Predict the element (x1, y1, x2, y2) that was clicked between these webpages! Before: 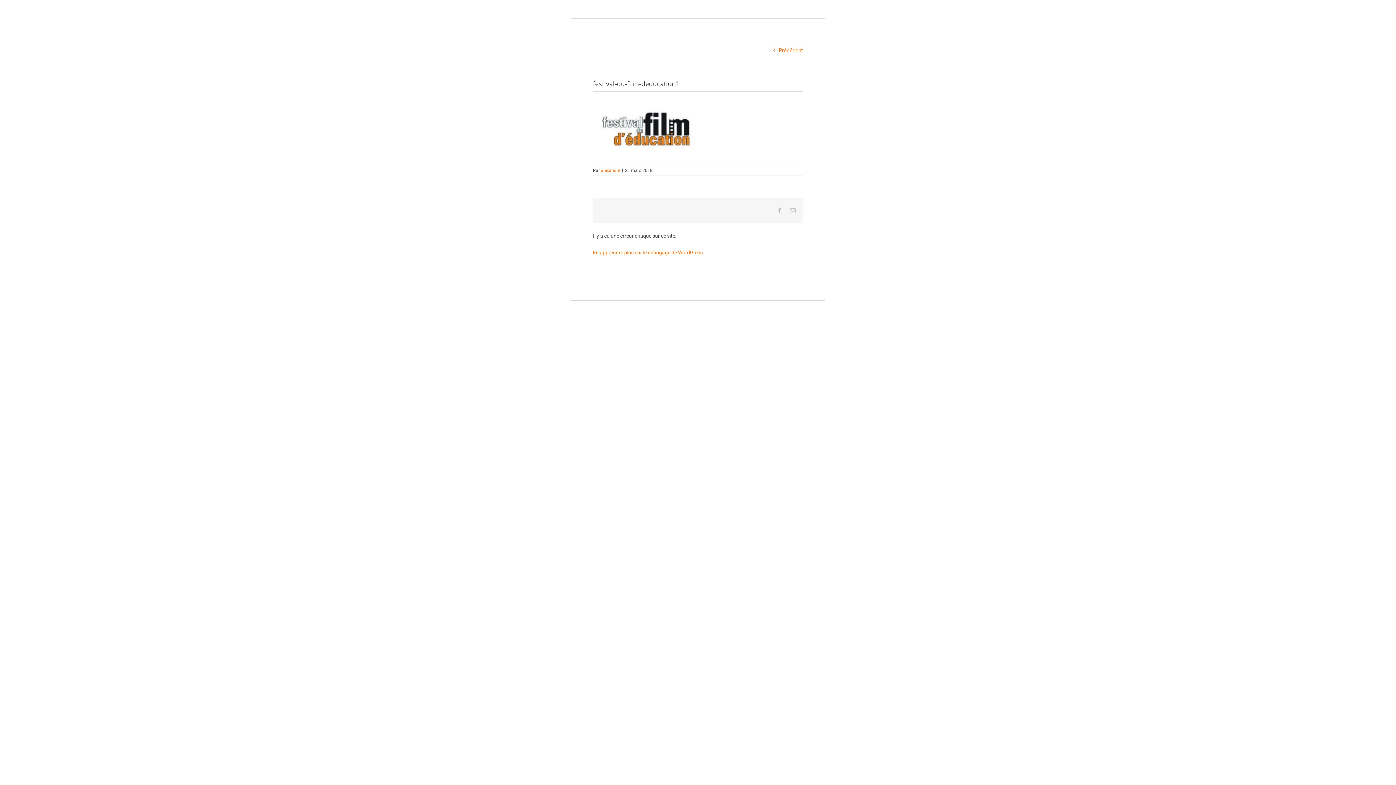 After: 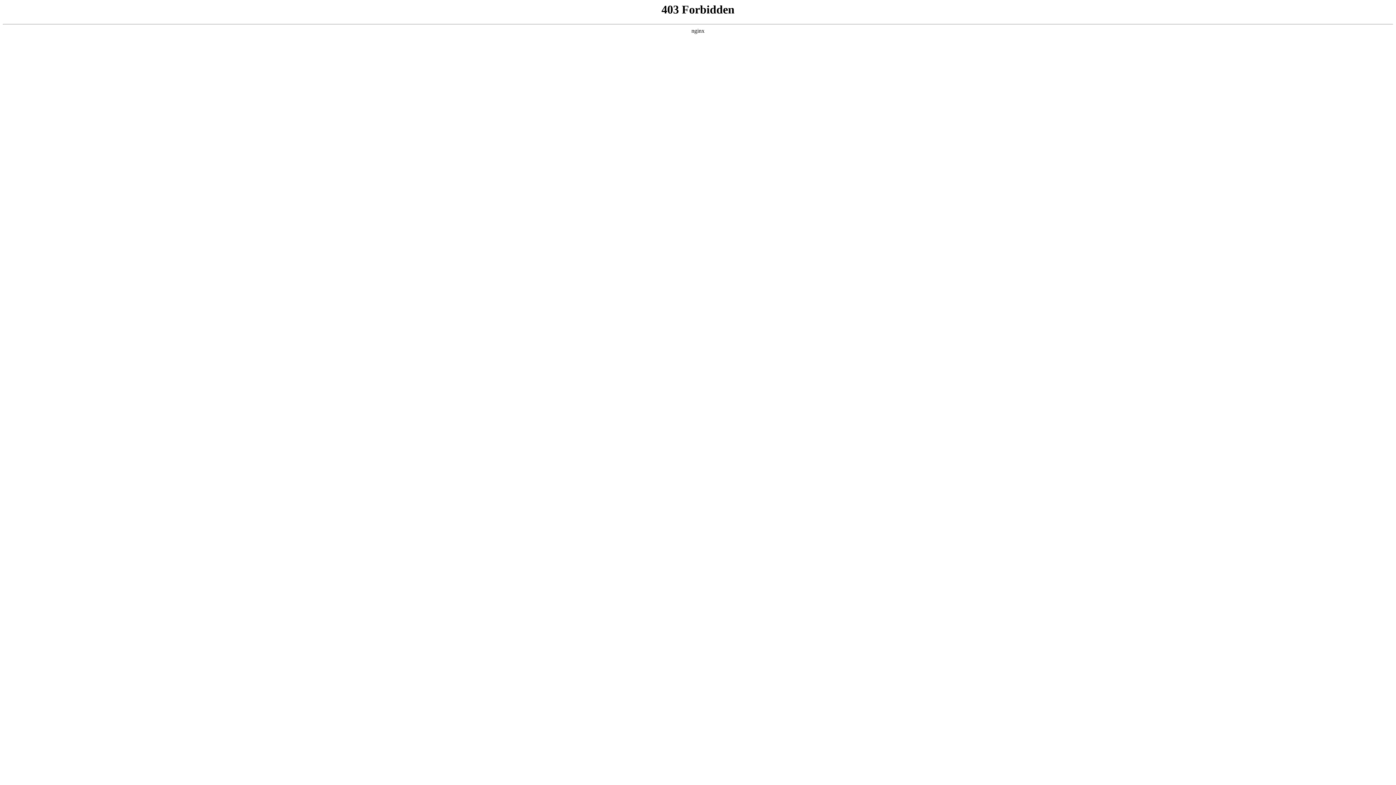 Action: label: En apprendre plus sur le débogage de WordPress. bbox: (593, 249, 704, 255)